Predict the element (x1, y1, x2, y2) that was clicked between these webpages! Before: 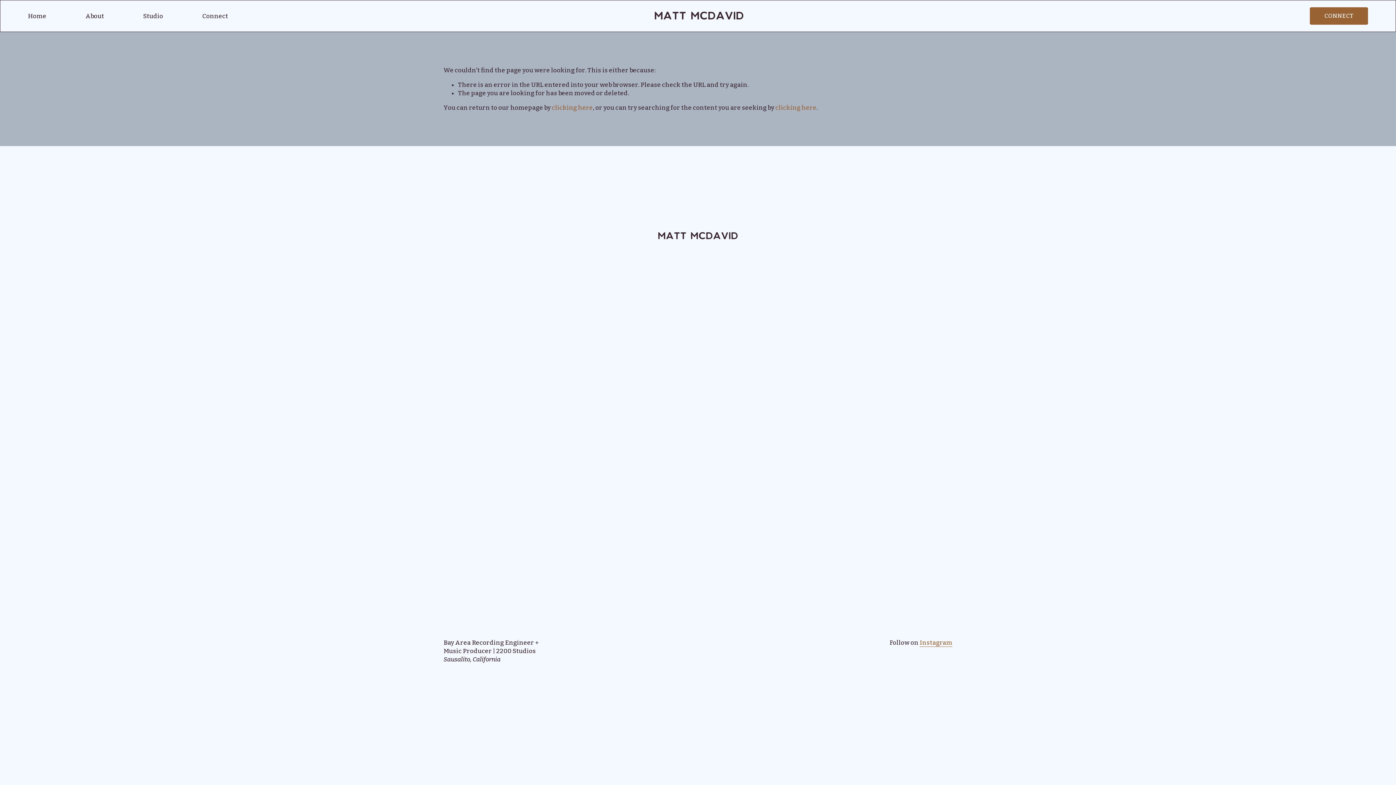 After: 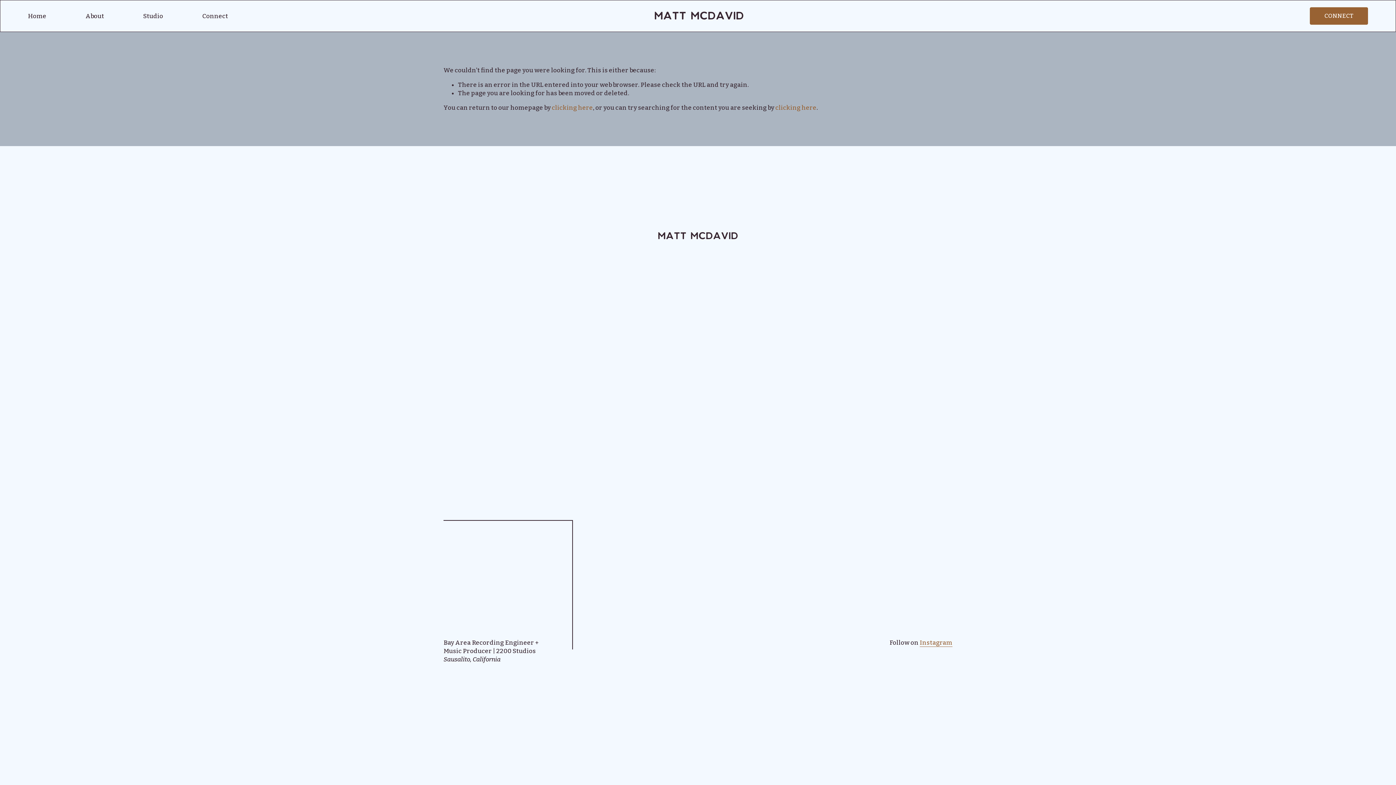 Action: bbox: (443, 522, 570, 649)